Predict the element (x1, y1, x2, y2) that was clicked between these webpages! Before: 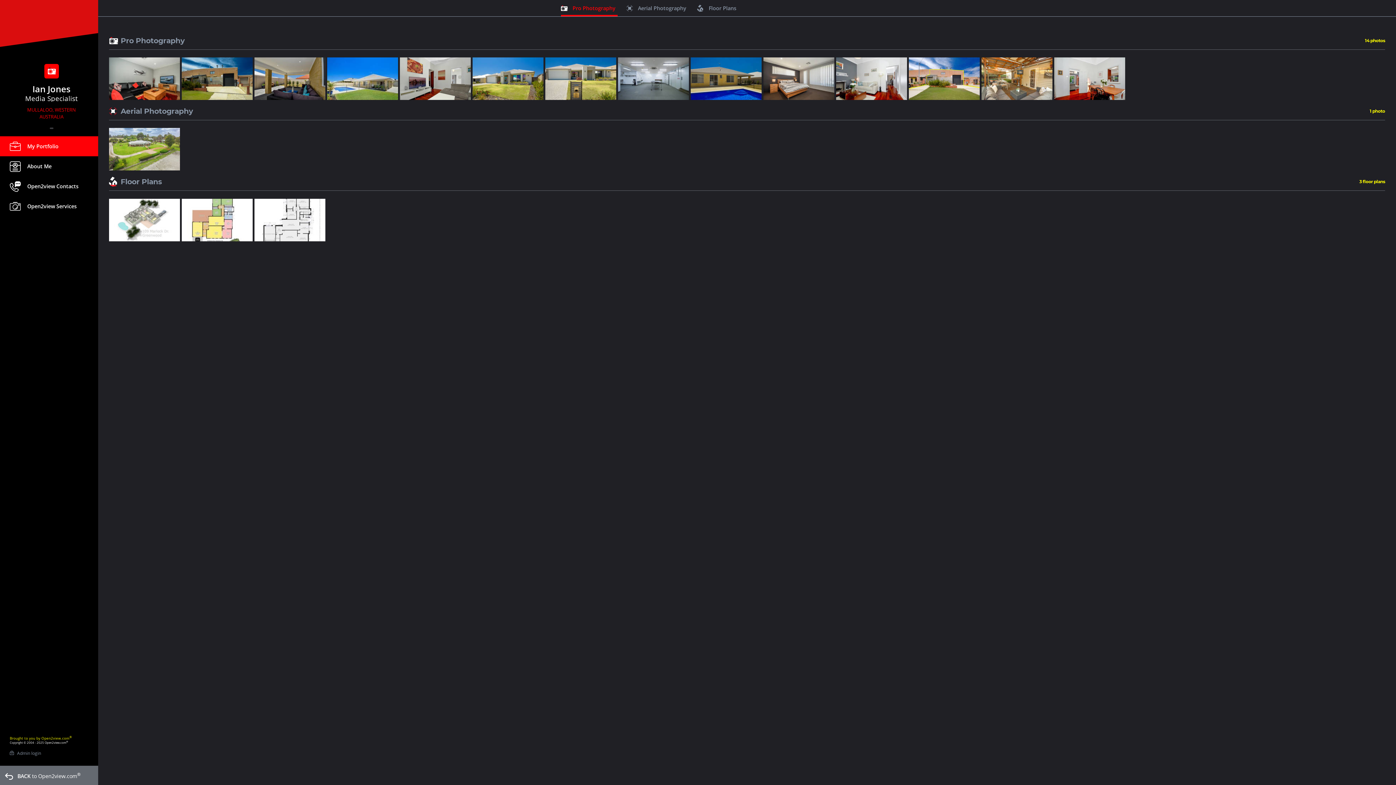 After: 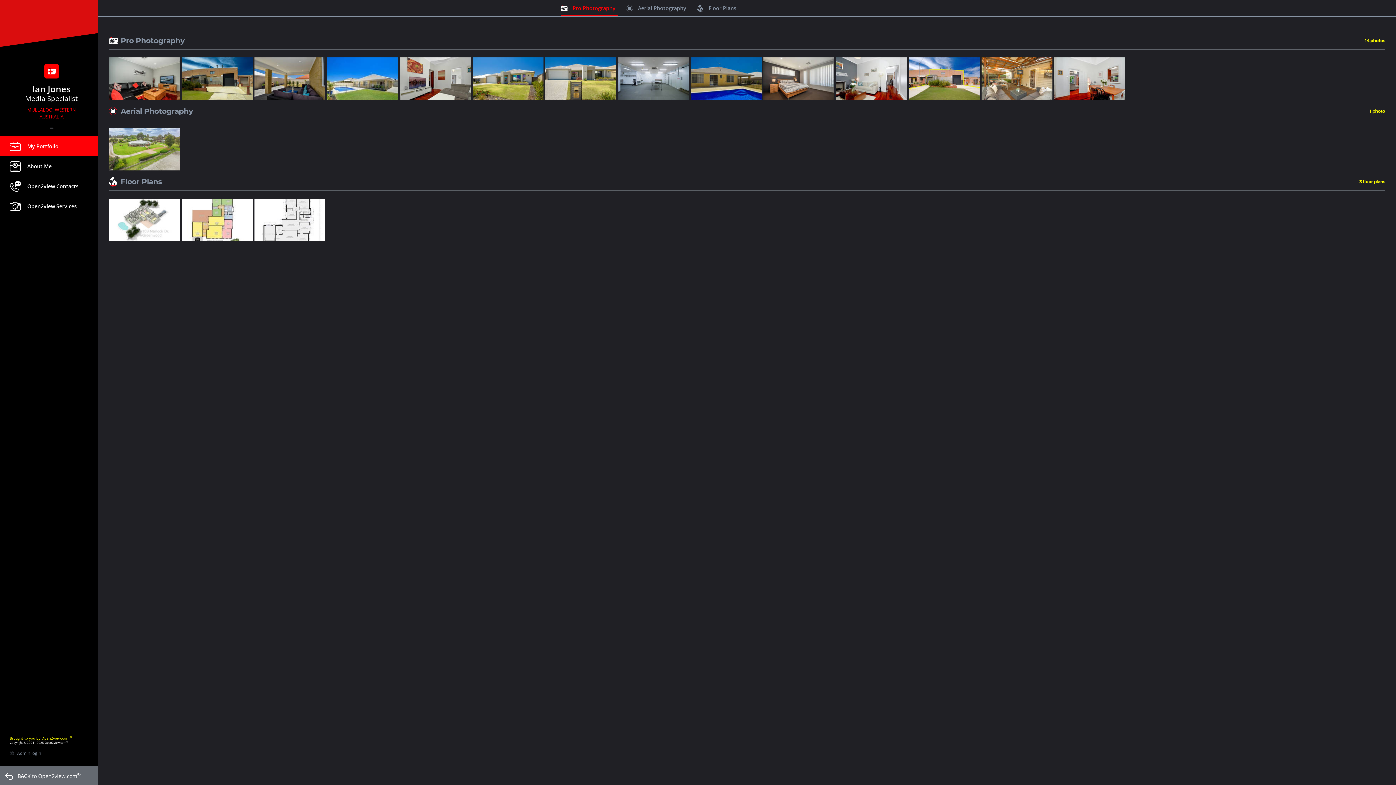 Action: bbox: (561, 1, 617, 16) label: Pro Photography